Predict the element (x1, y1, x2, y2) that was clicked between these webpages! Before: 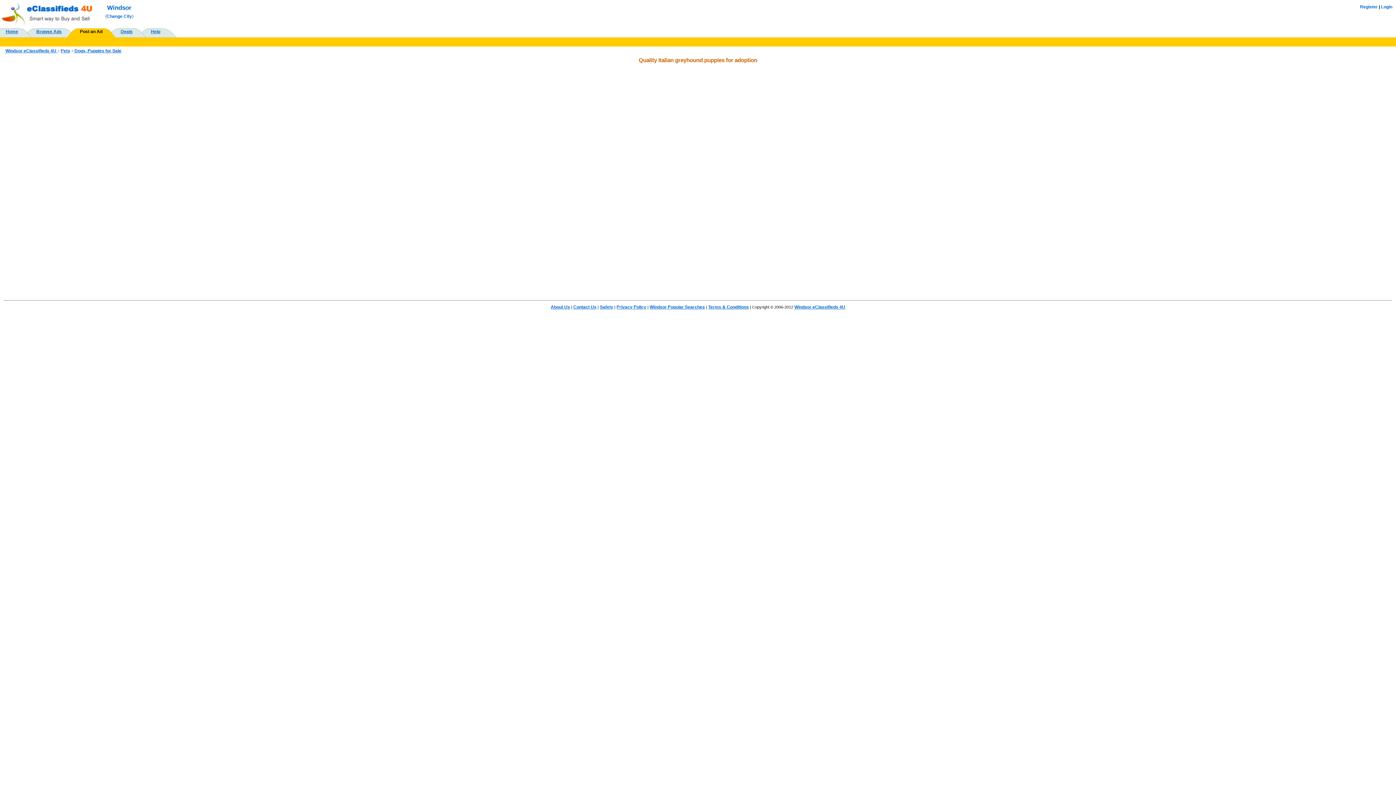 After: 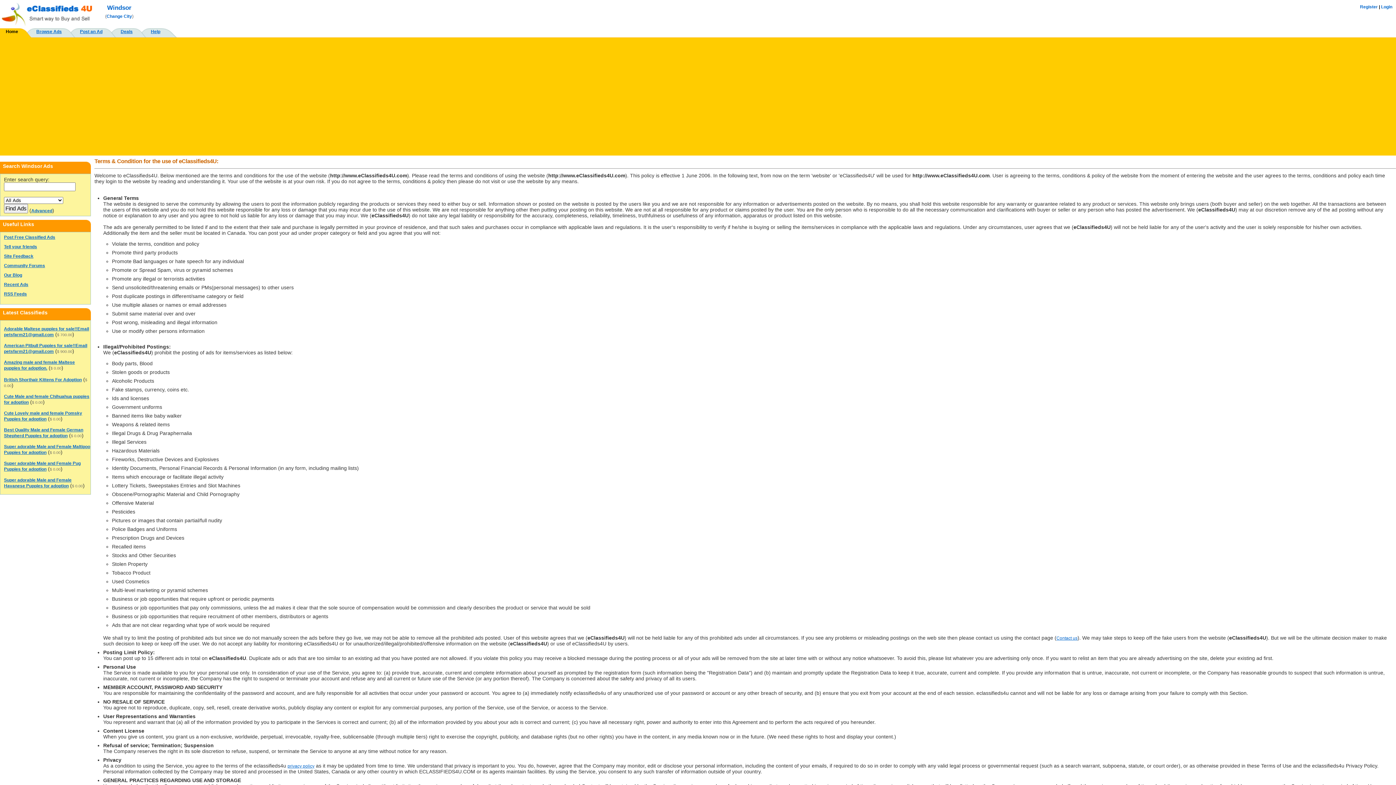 Action: bbox: (708, 304, 749, 309) label: Terms & Conditions